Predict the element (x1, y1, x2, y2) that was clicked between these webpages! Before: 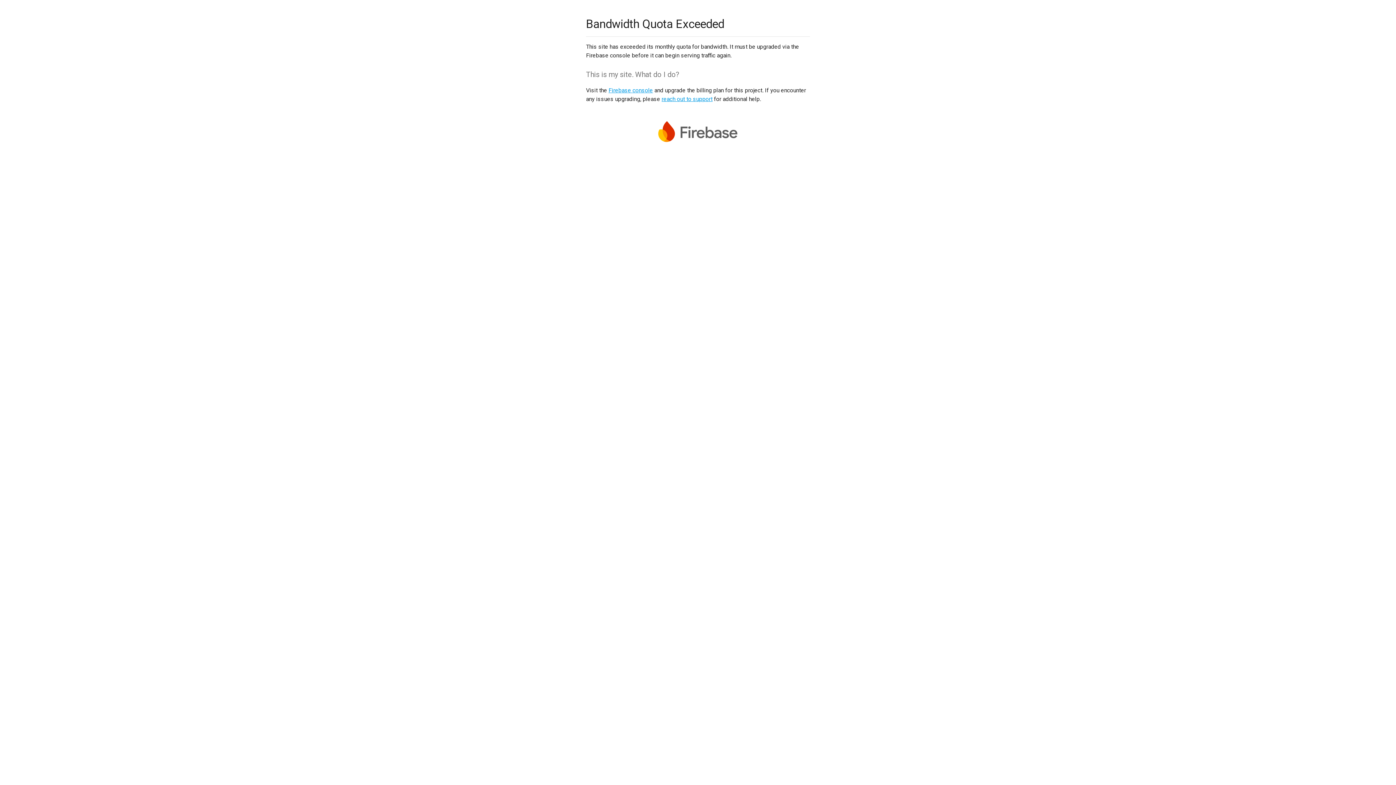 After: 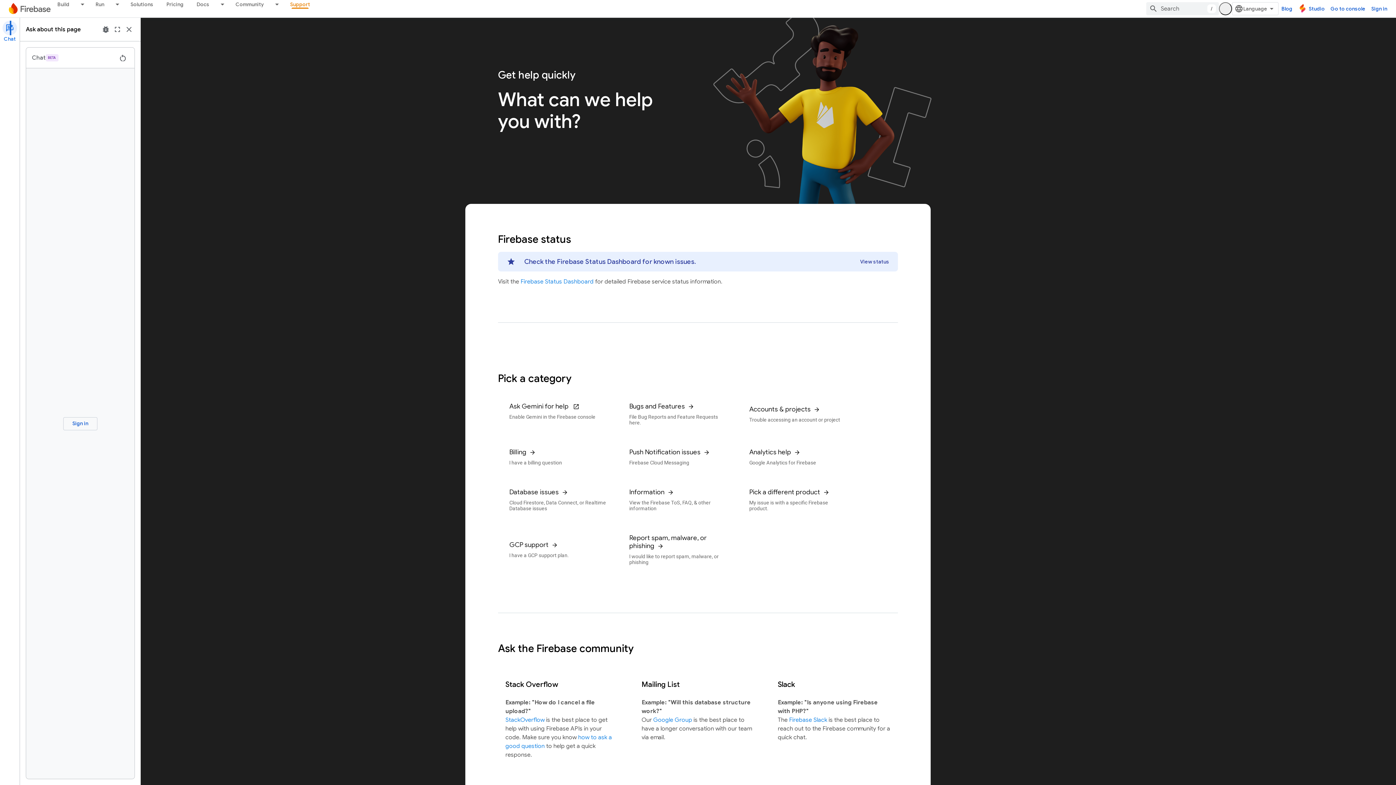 Action: label: reach out to support bbox: (661, 95, 712, 102)